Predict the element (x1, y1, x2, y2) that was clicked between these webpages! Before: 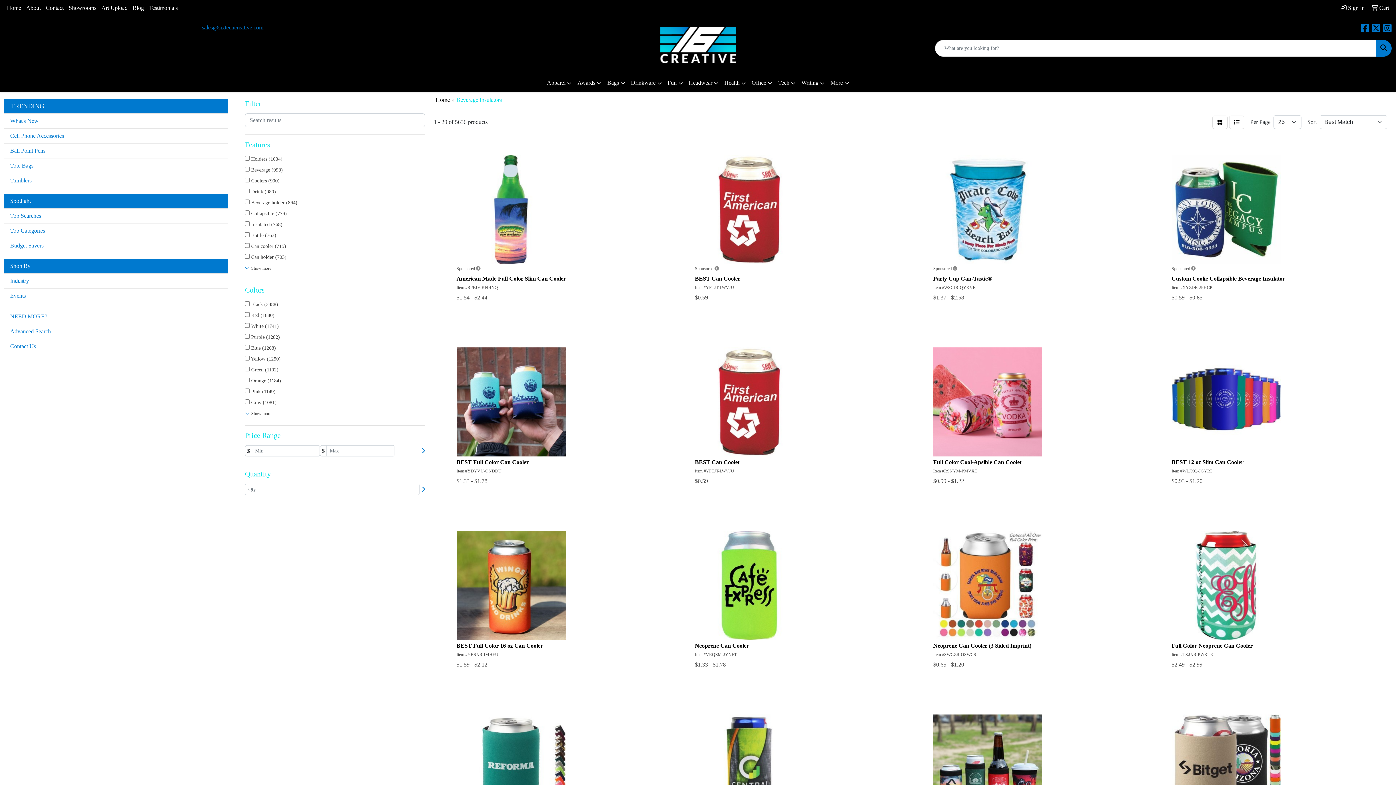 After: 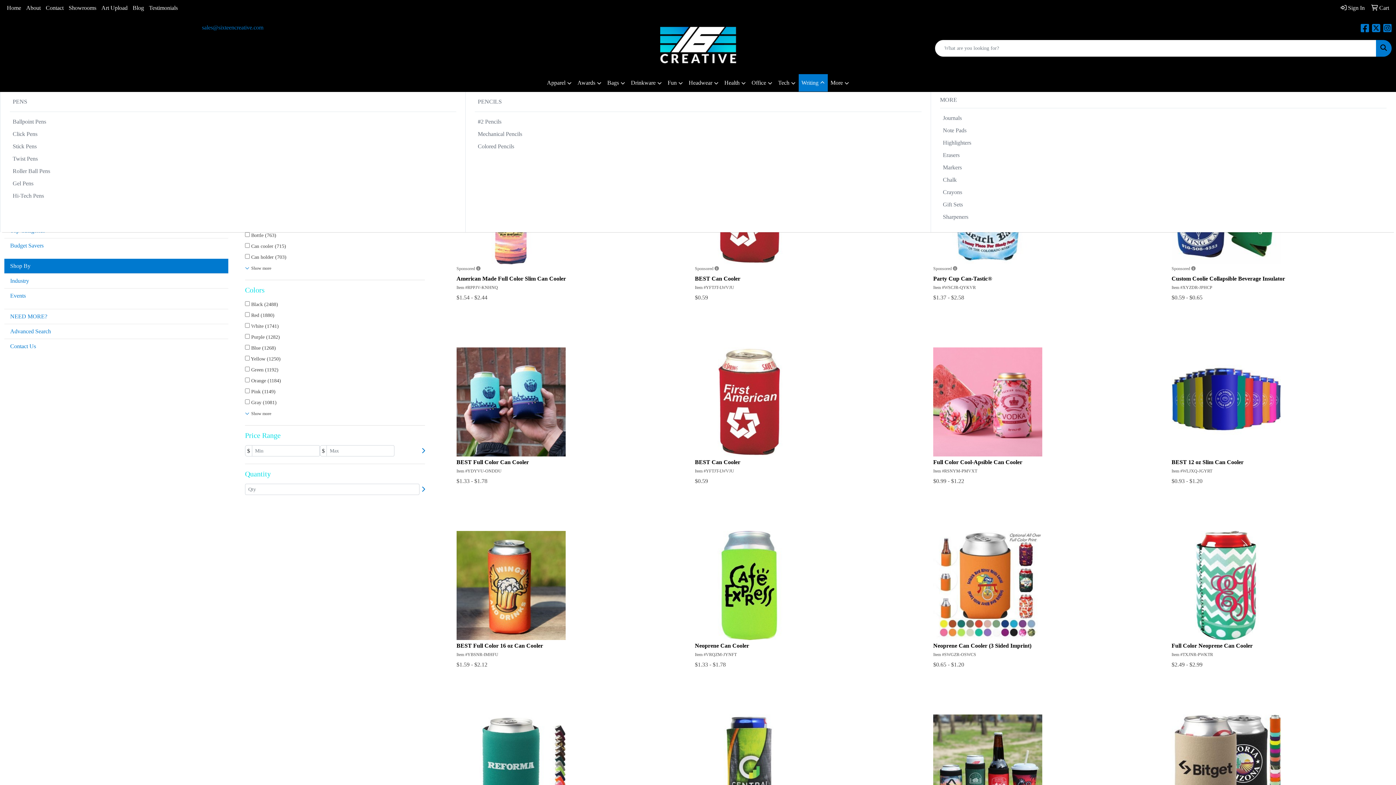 Action: bbox: (798, 74, 827, 92) label: Writing